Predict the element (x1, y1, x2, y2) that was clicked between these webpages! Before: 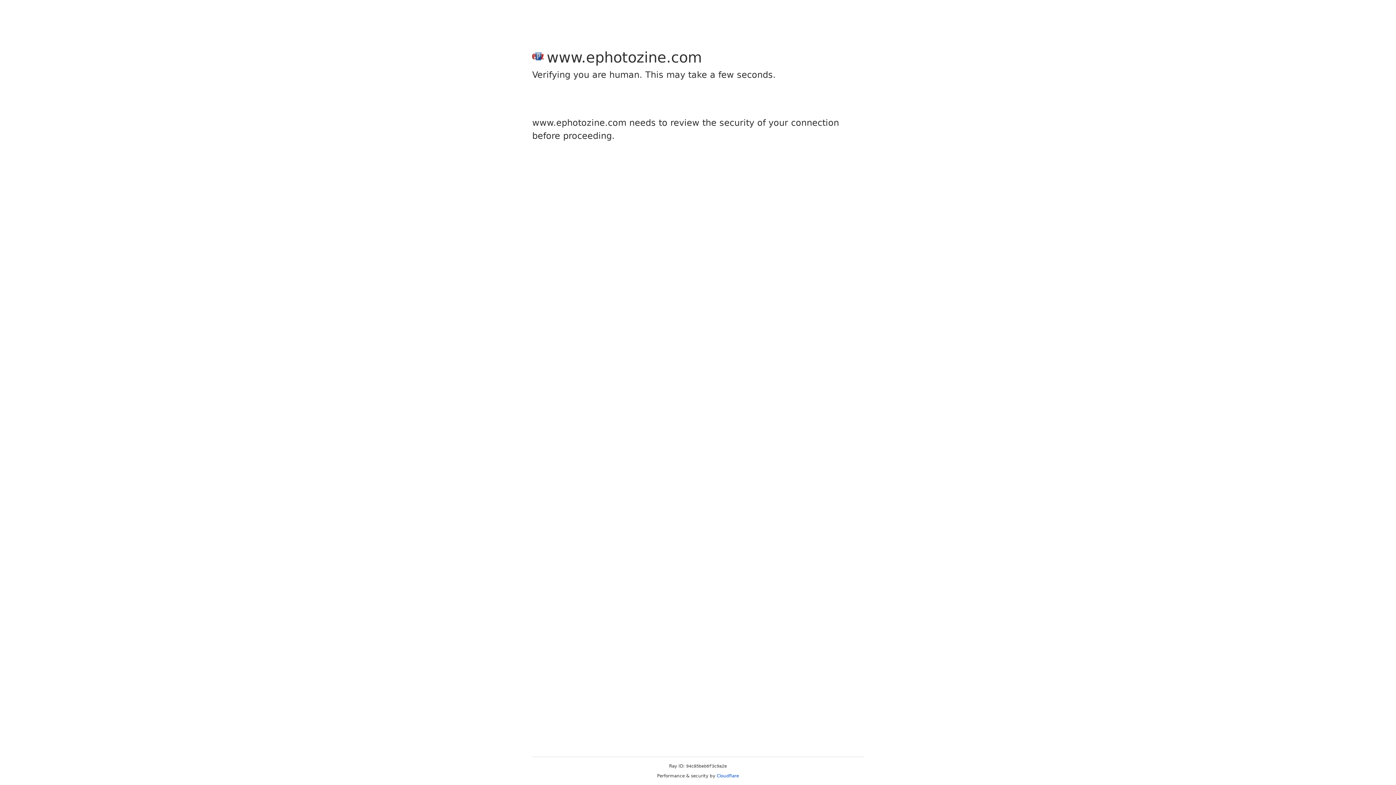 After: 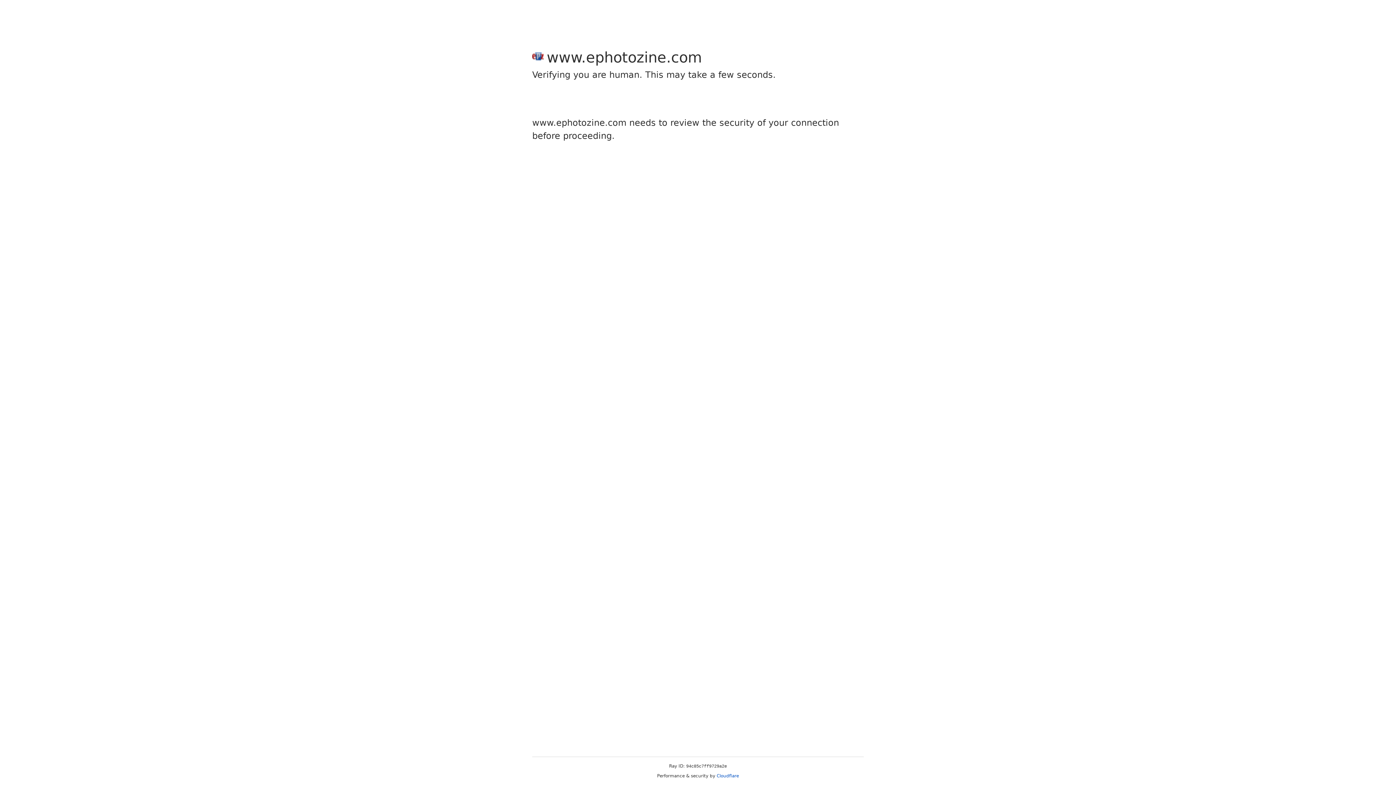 Action: bbox: (716, 773, 739, 778) label: Cloudflare